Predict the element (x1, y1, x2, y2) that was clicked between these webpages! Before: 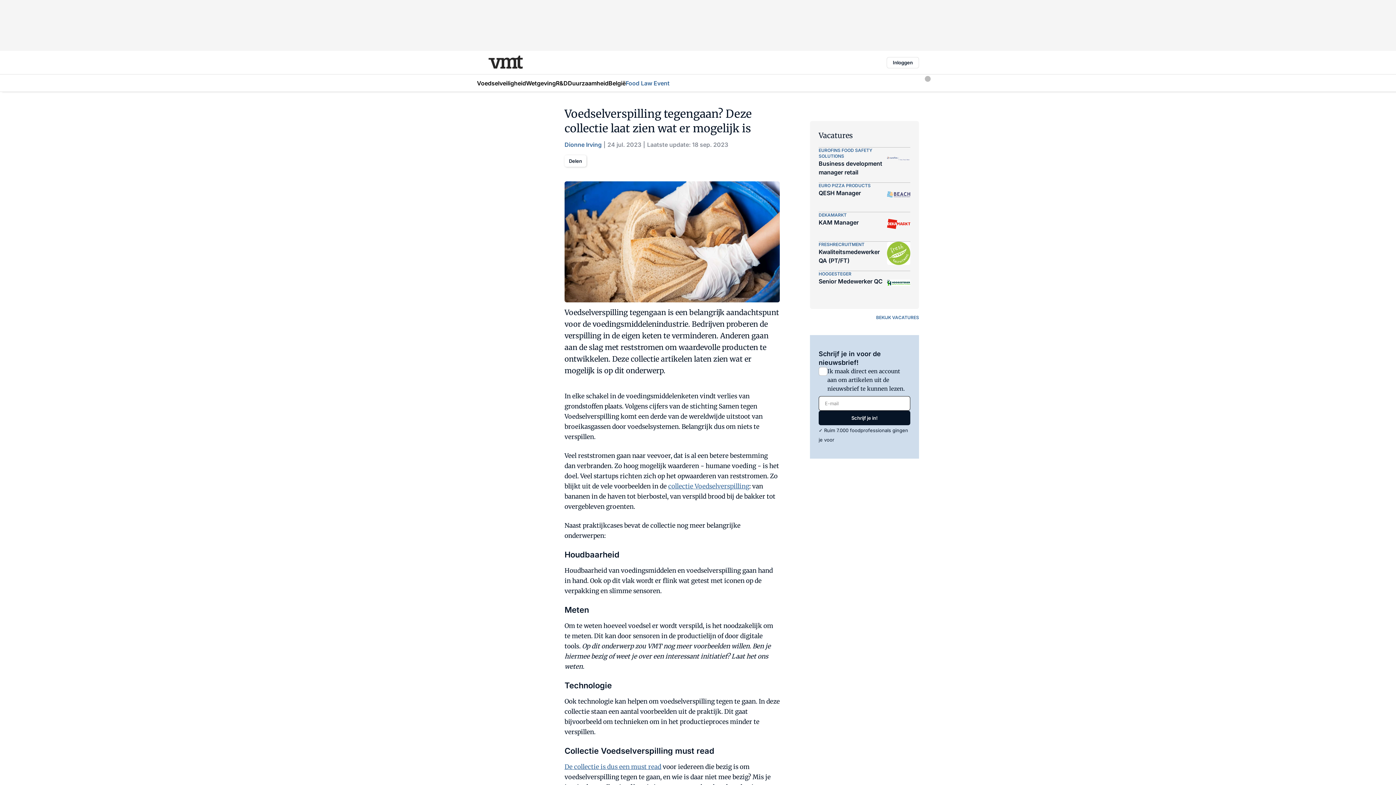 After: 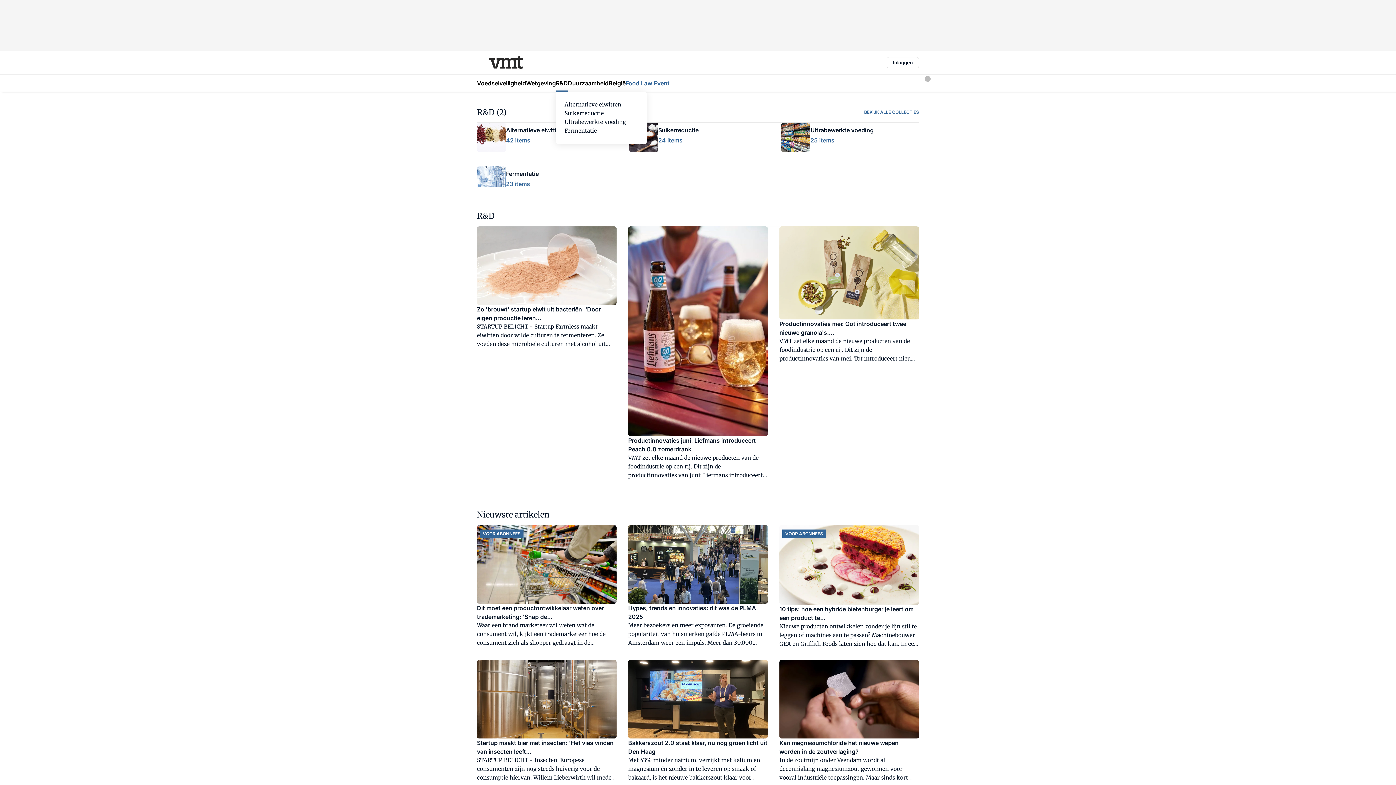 Action: label: R&D bbox: (556, 74, 568, 91)